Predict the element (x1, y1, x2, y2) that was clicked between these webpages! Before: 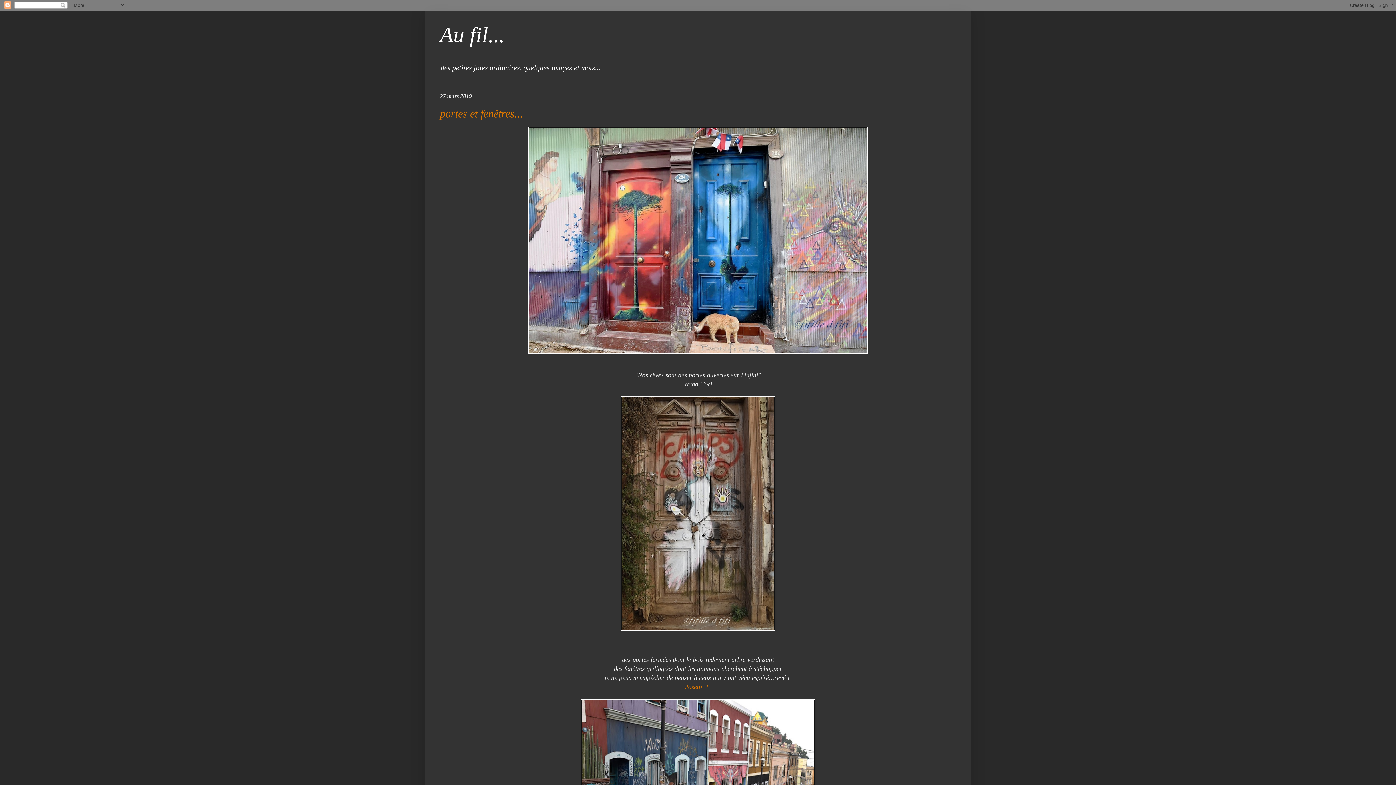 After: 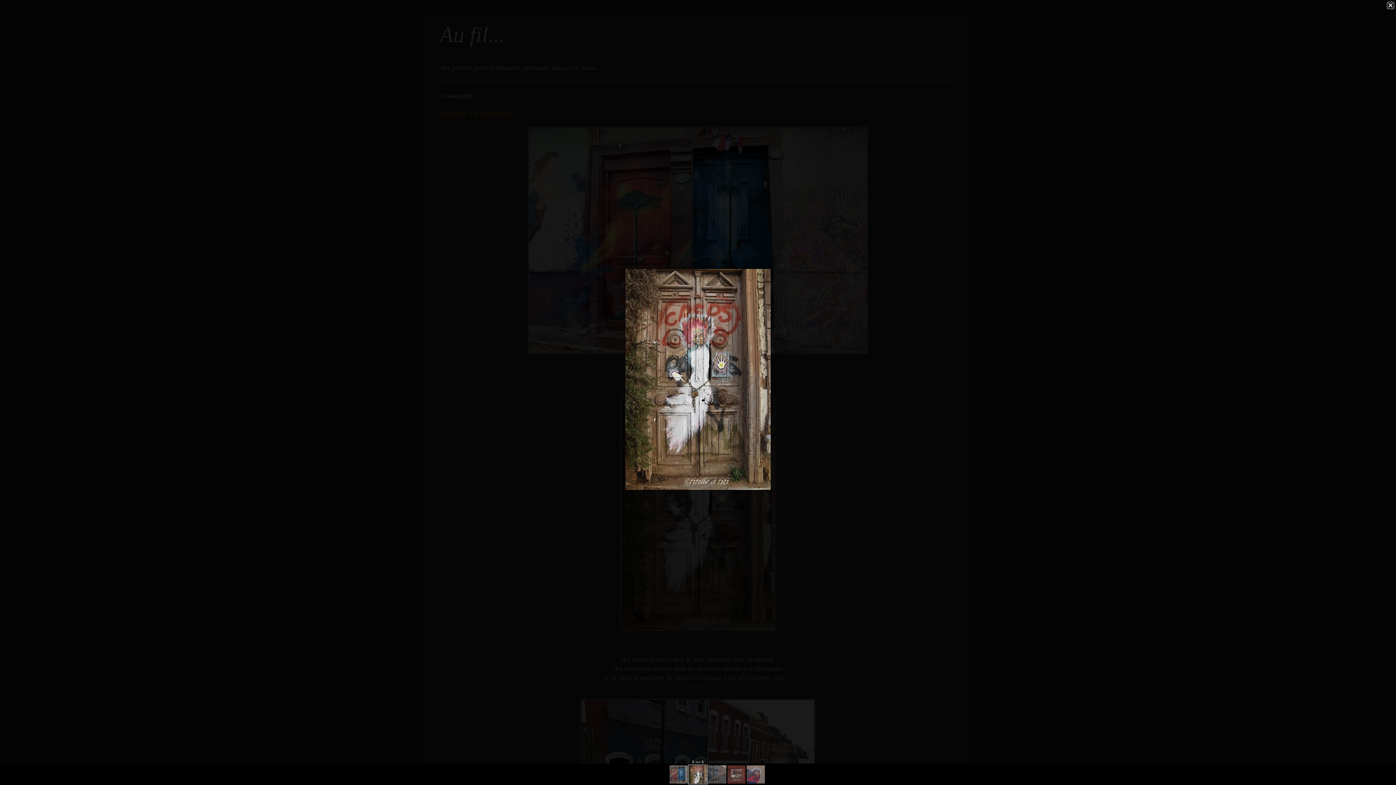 Action: bbox: (621, 625, 775, 632)